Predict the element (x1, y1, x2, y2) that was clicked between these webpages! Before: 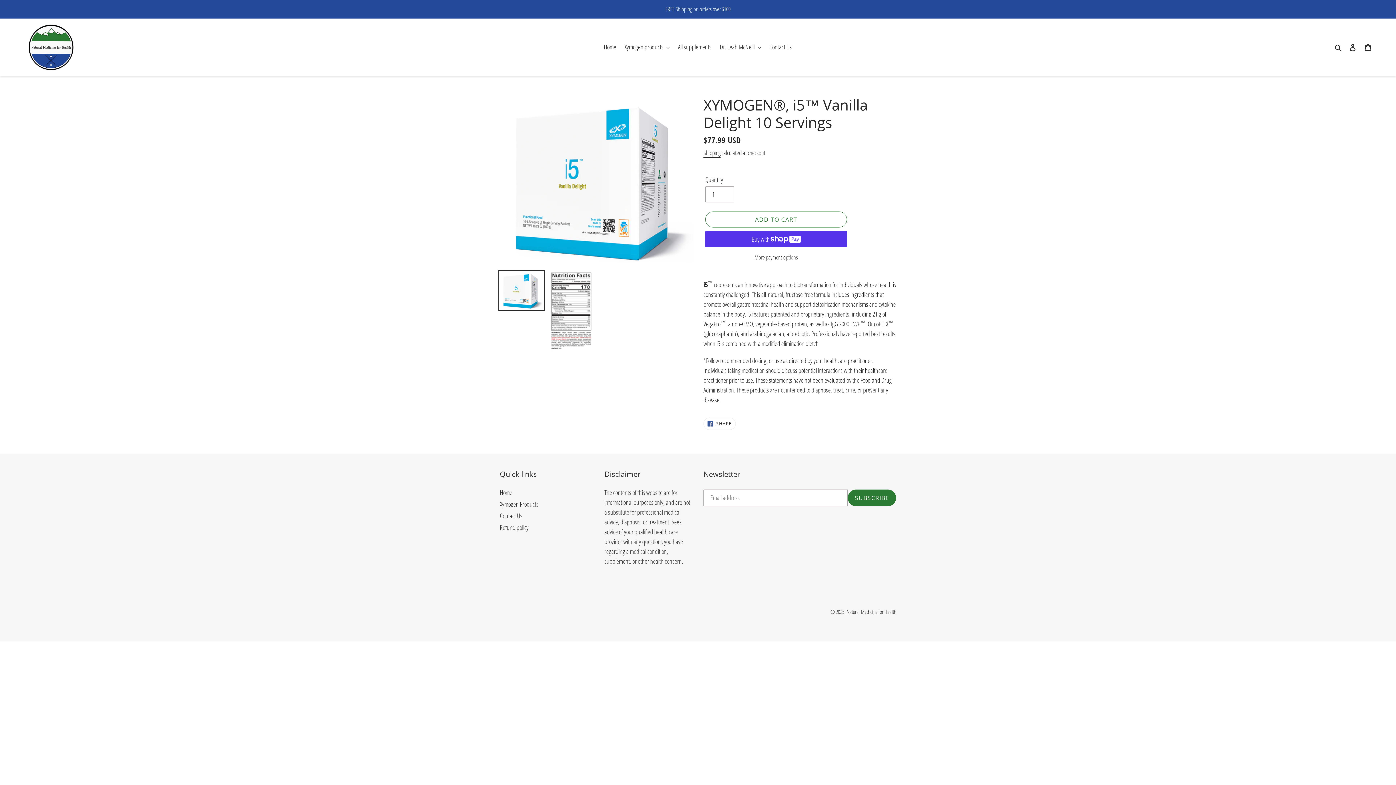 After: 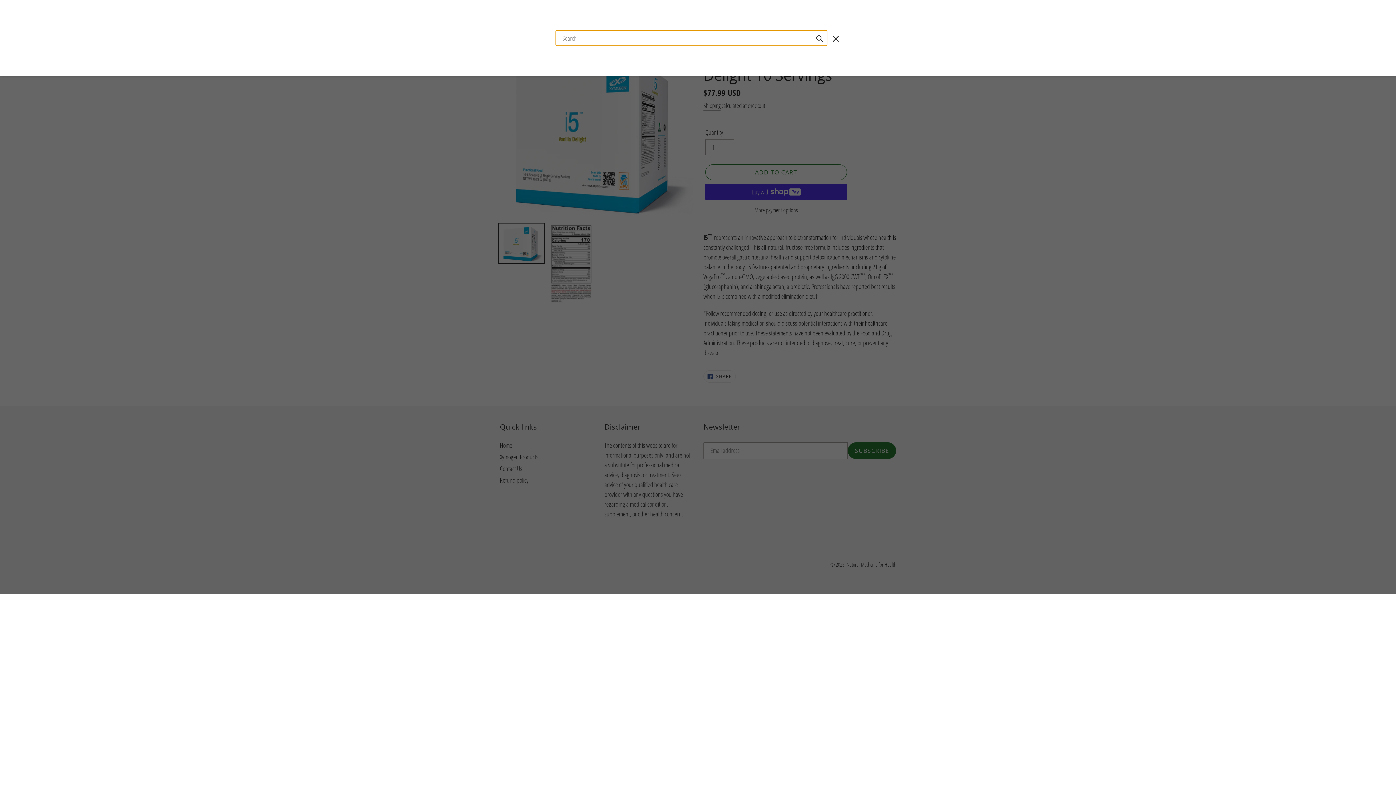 Action: label: Search bbox: (1332, 41, 1345, 52)